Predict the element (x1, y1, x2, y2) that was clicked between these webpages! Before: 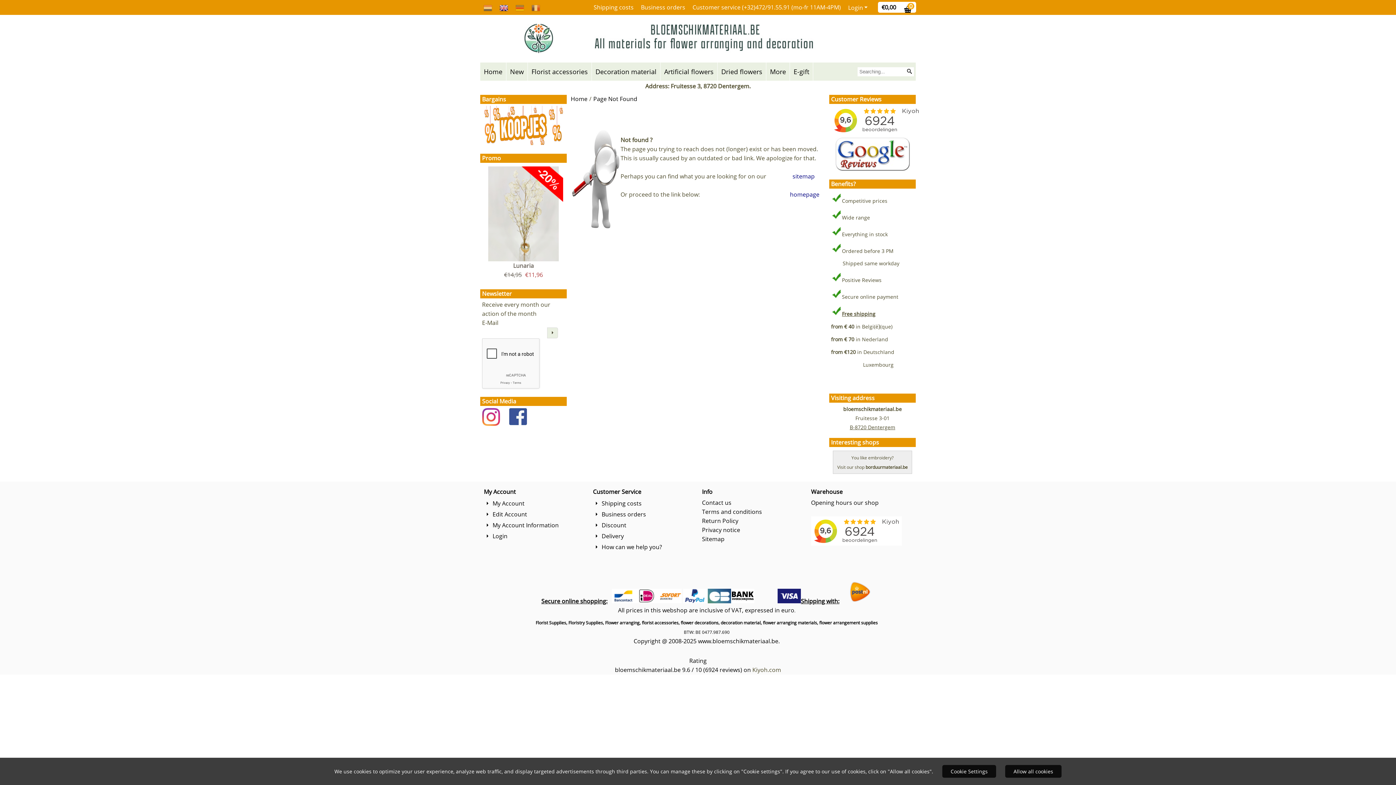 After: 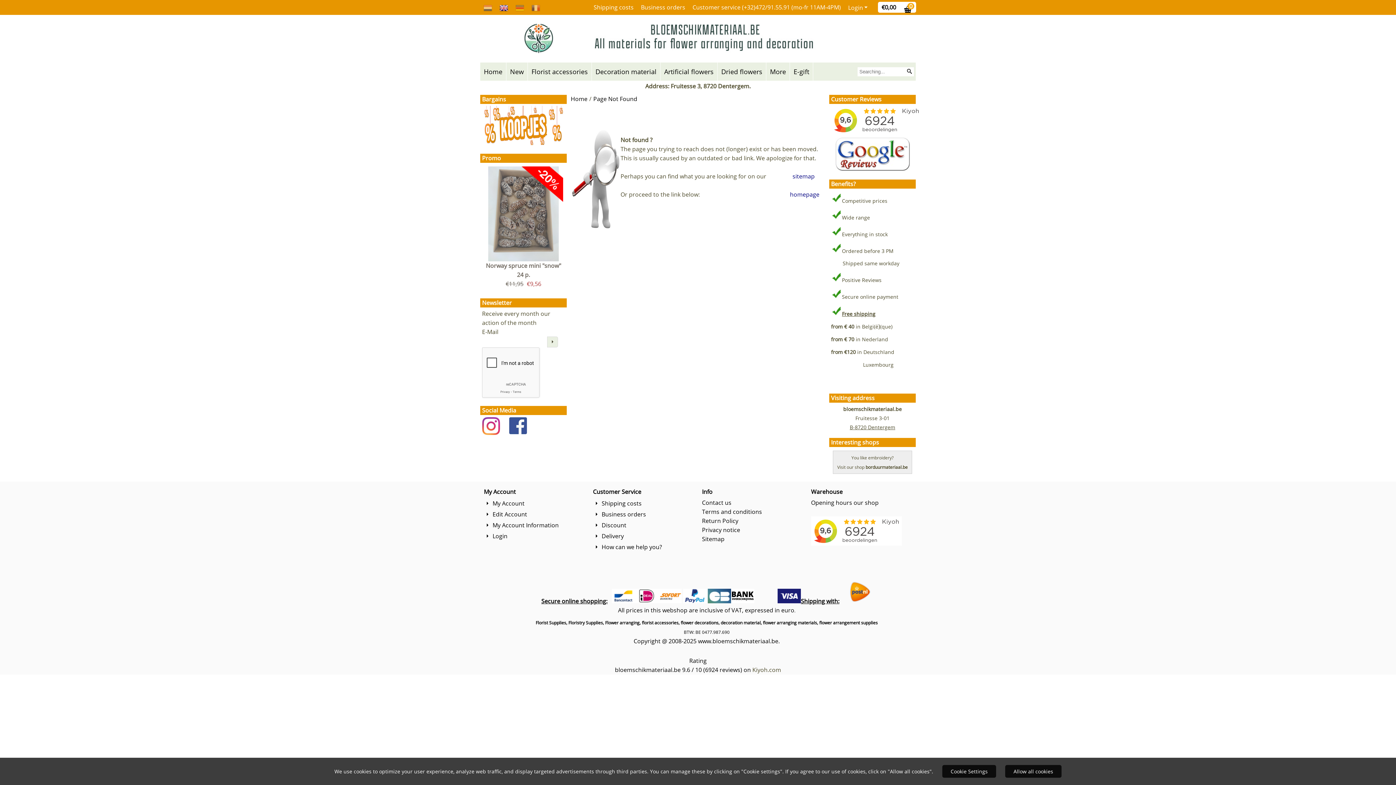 Action: label: Page Not Found bbox: (593, 94, 637, 105)